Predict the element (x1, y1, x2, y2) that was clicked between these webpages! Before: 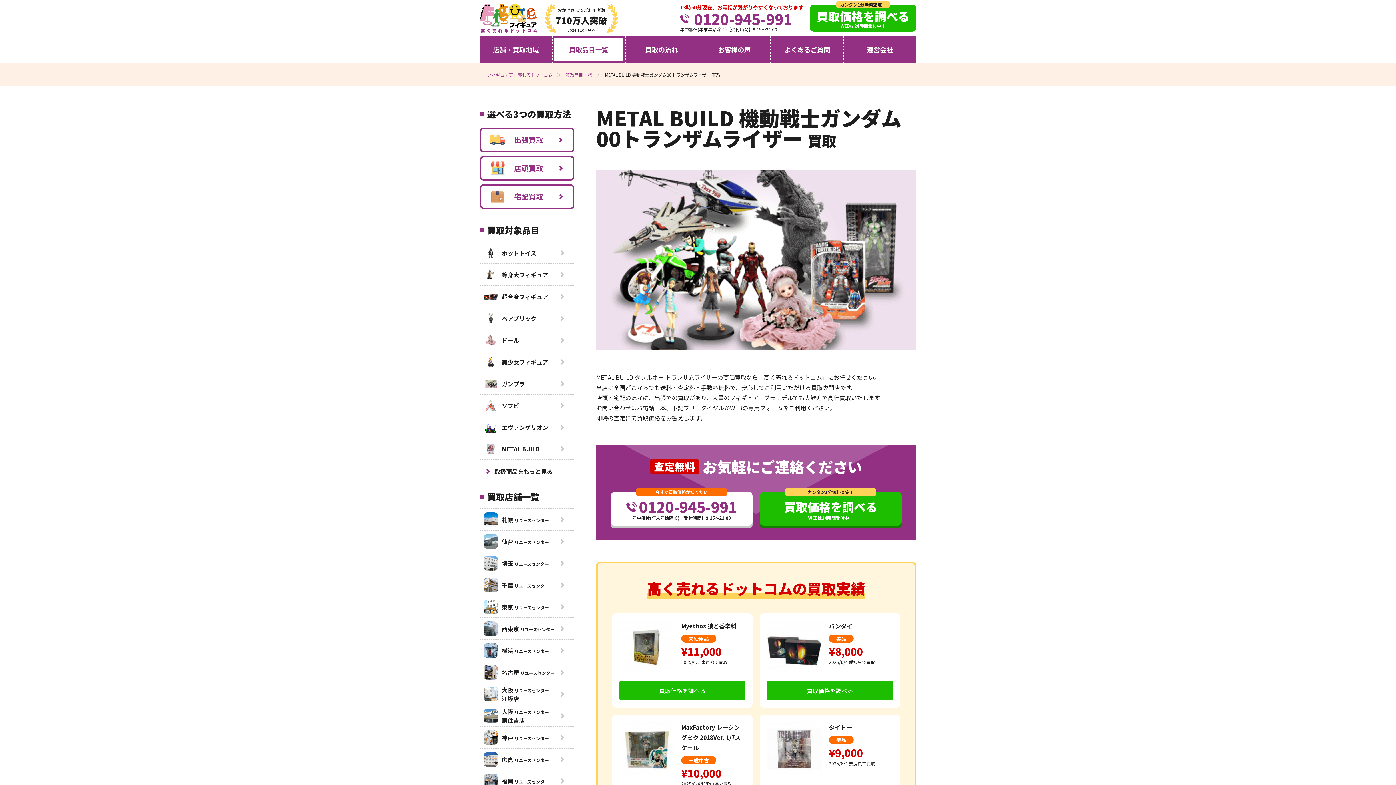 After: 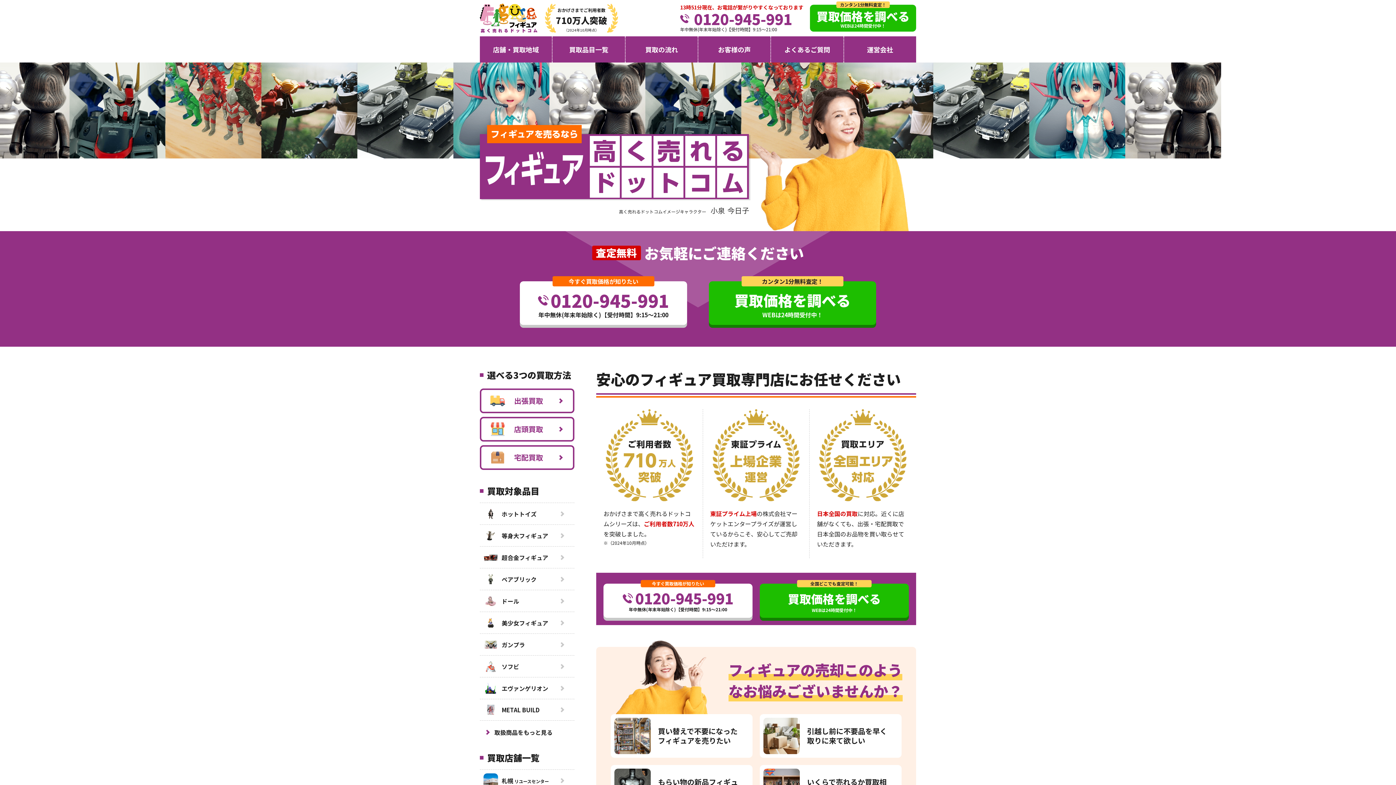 Action: bbox: (487, 69, 552, 78) label: フィギュア高く売れるドットコム